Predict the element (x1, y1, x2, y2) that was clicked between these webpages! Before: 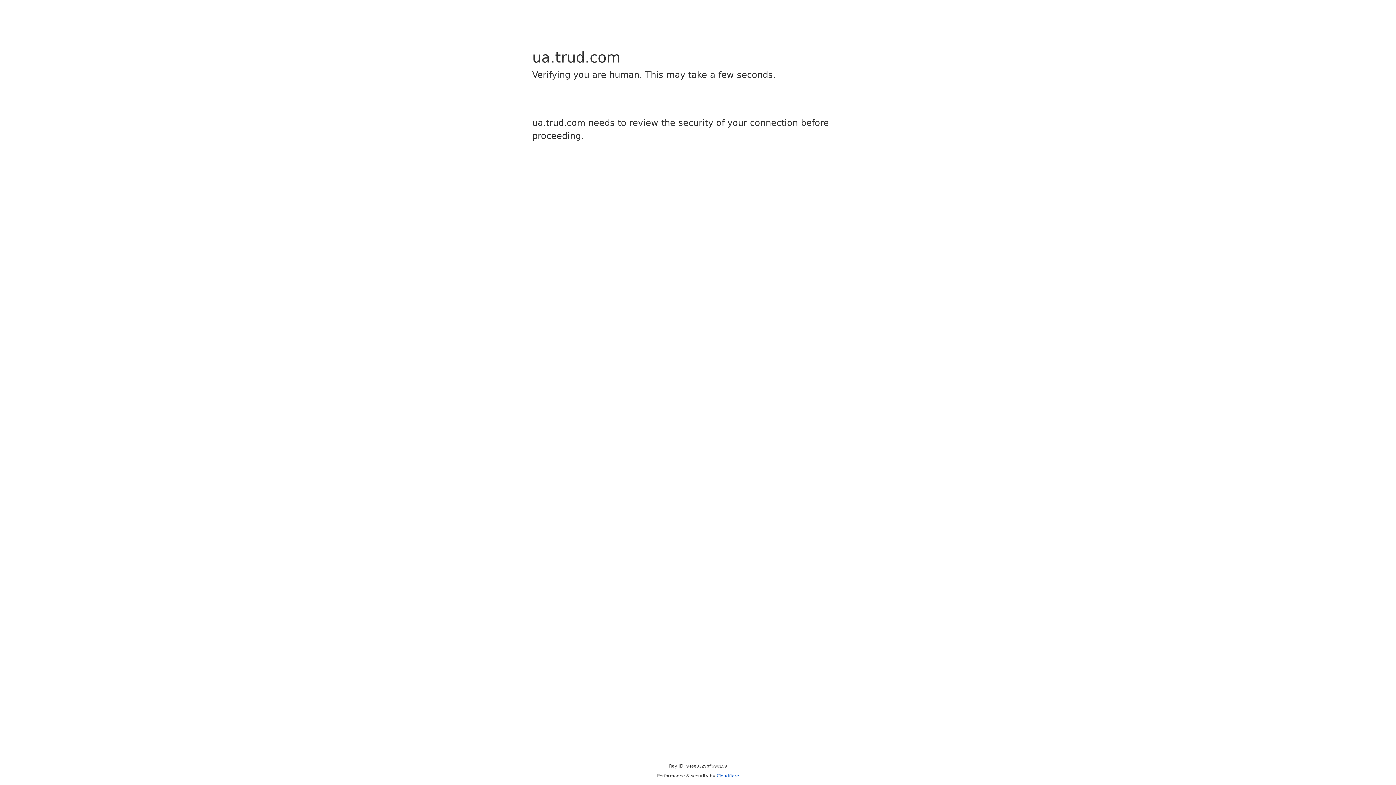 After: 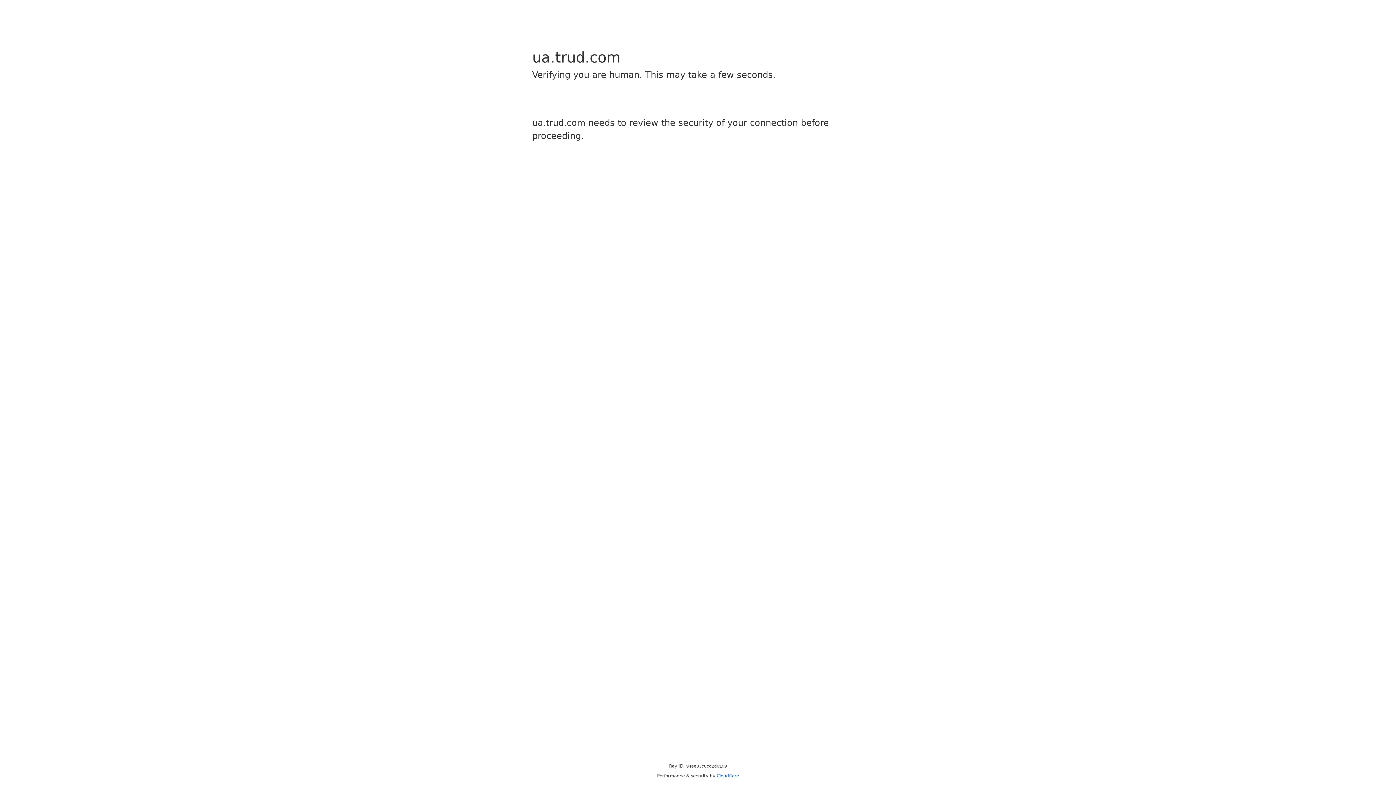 Action: bbox: (716, 773, 739, 778) label: Cloudflare